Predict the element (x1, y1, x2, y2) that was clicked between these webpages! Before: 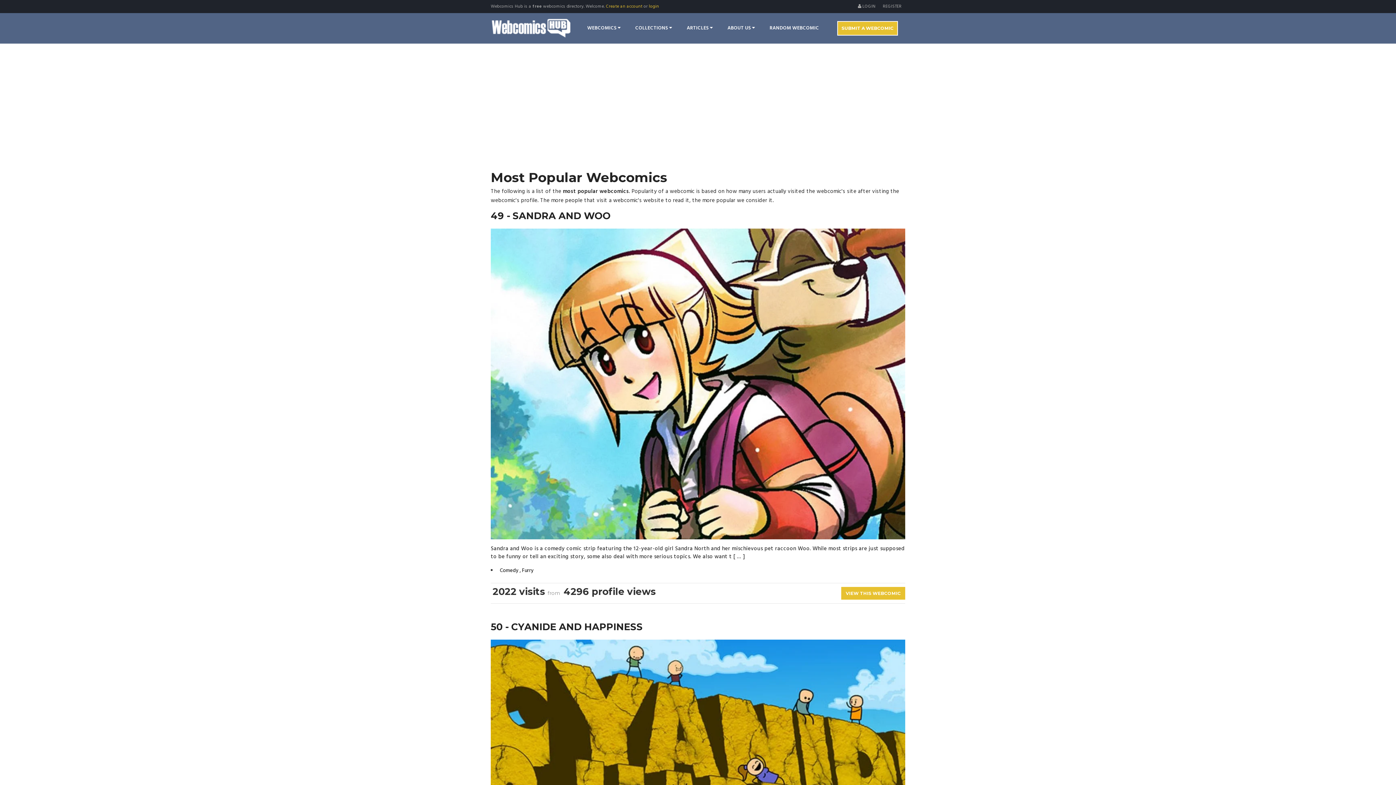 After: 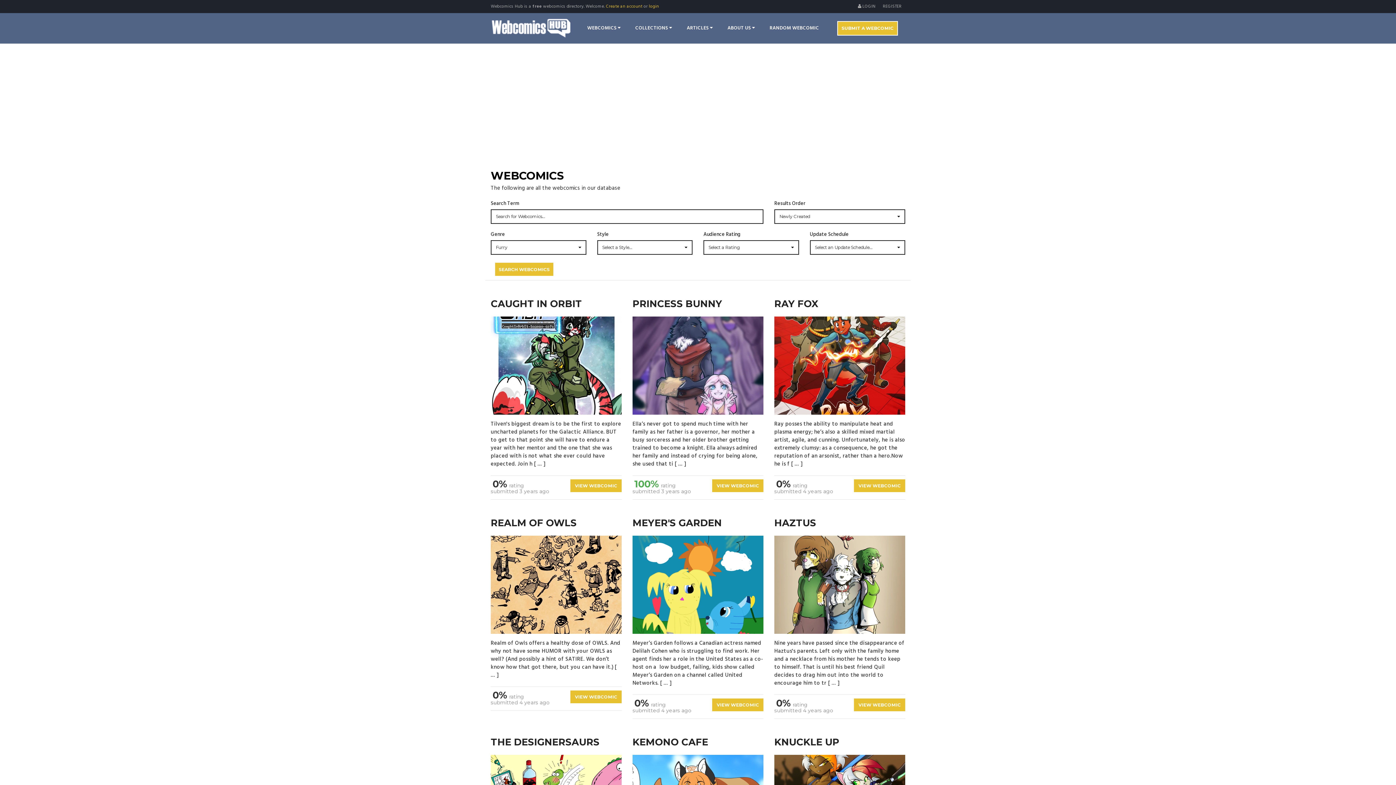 Action: label: Furry bbox: (522, 566, 533, 575)